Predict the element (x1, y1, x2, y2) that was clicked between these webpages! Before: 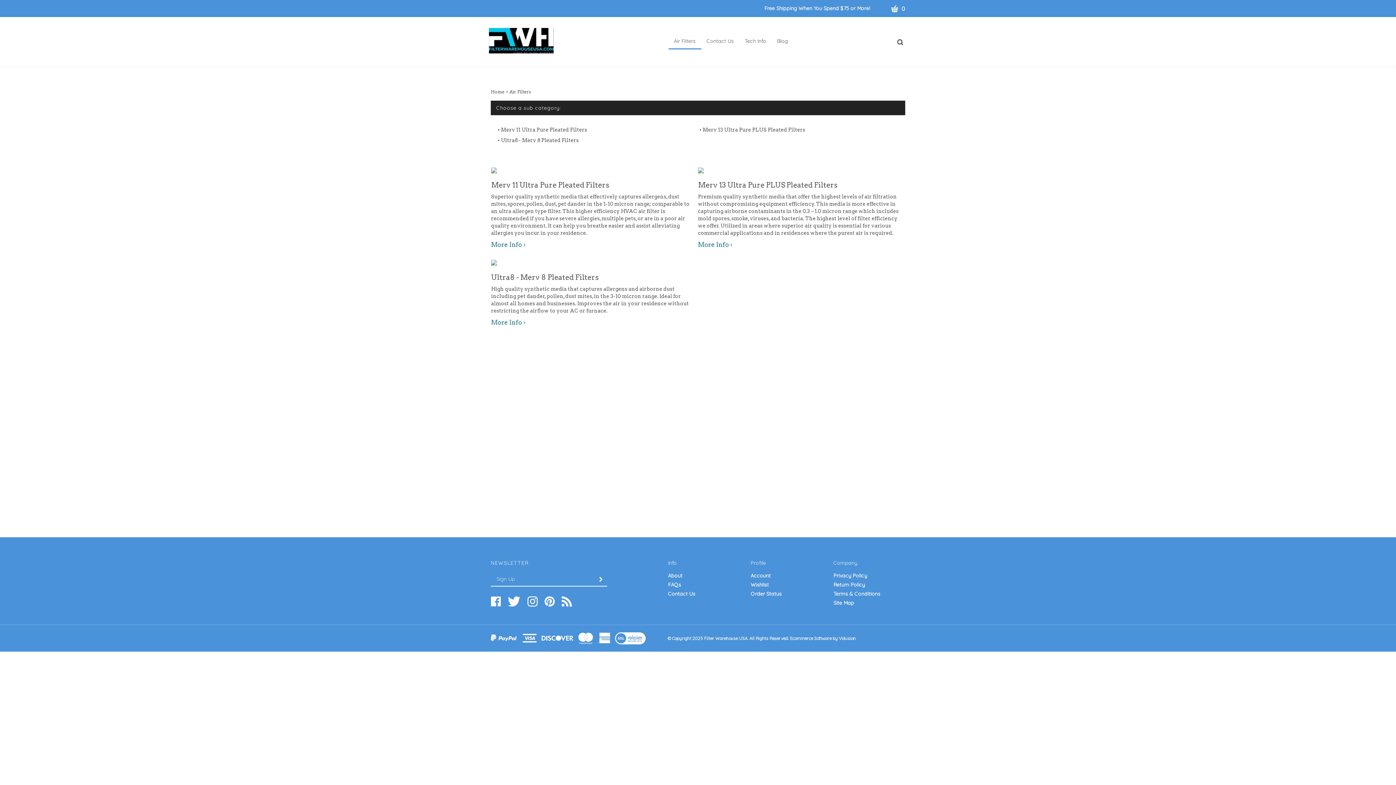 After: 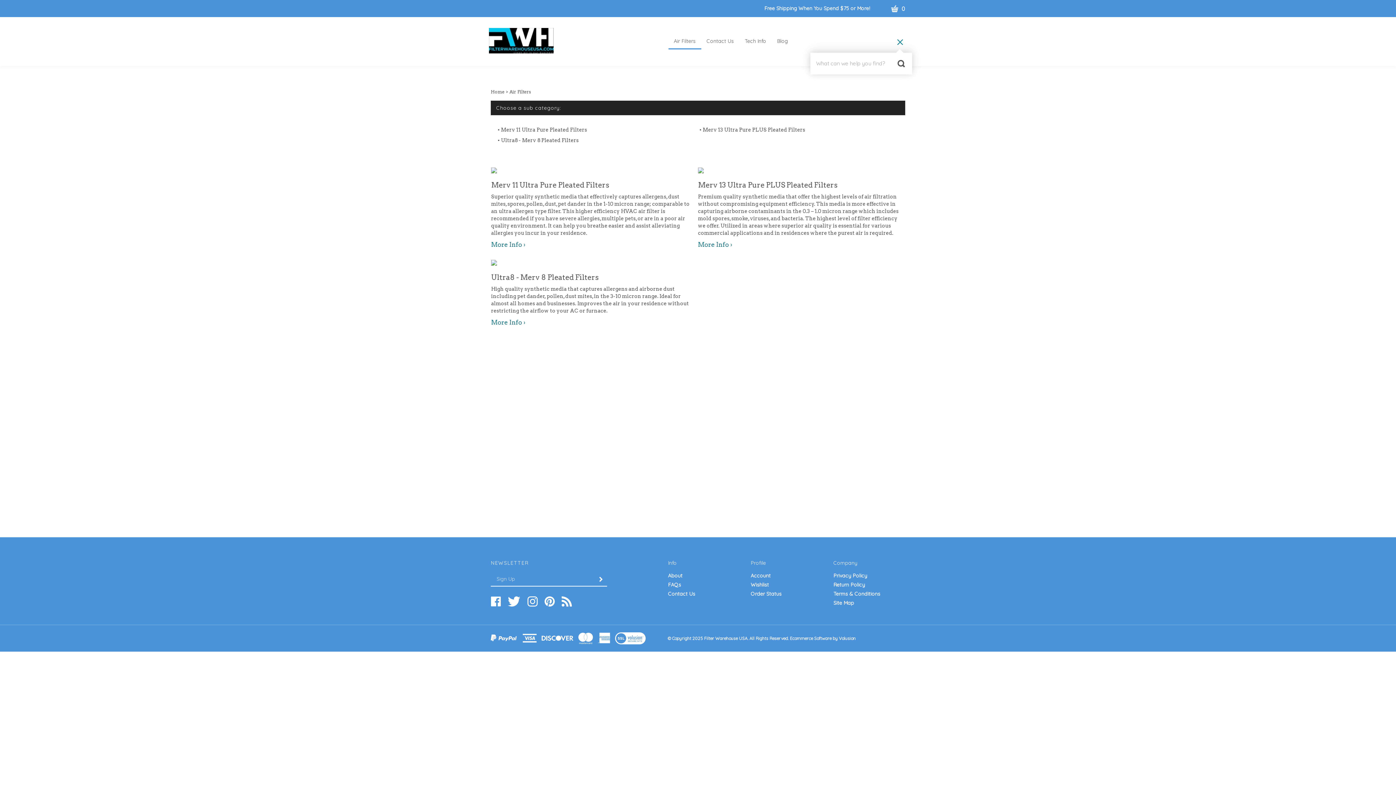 Action: bbox: (897, 38, 903, 45) label: Toggle search bar